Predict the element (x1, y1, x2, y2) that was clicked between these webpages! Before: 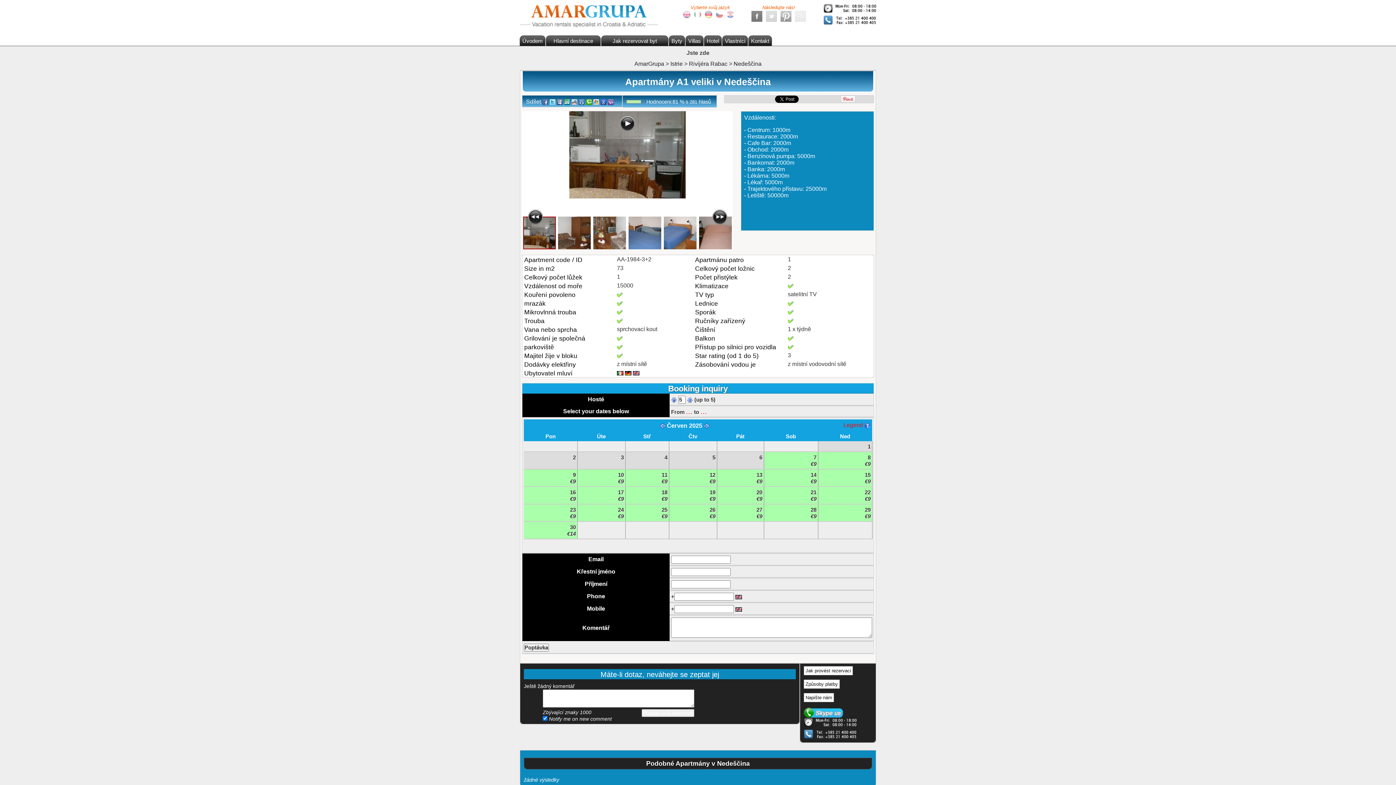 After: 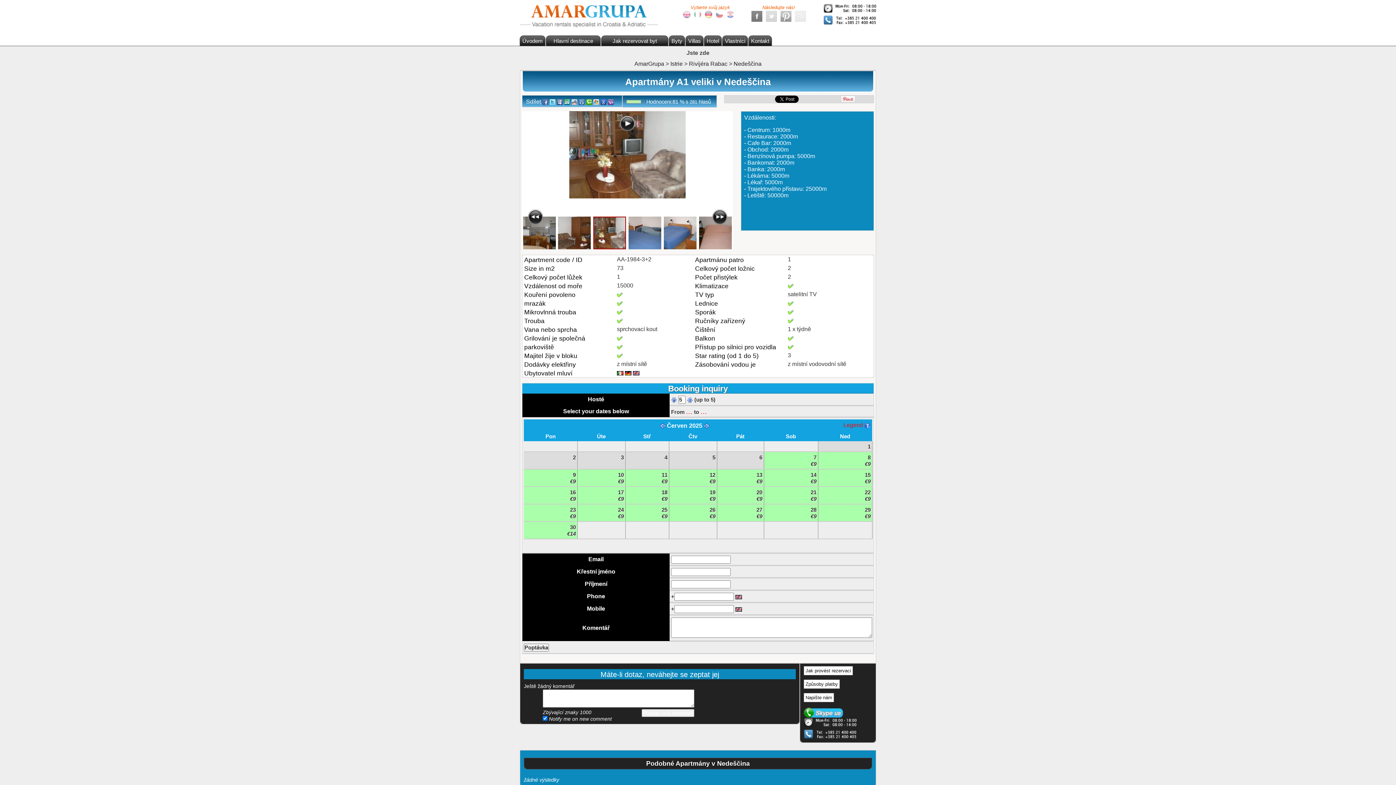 Action: bbox: (593, 229, 626, 235)